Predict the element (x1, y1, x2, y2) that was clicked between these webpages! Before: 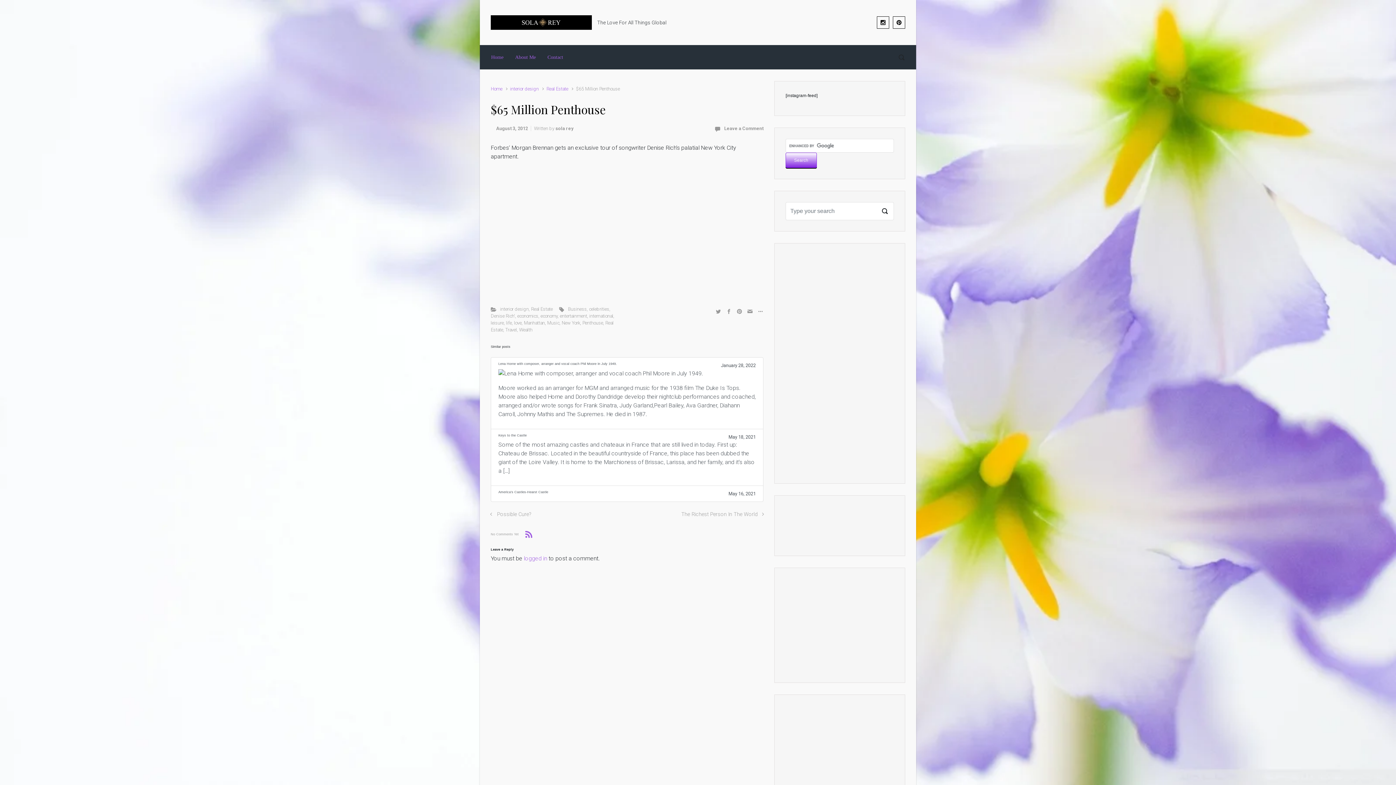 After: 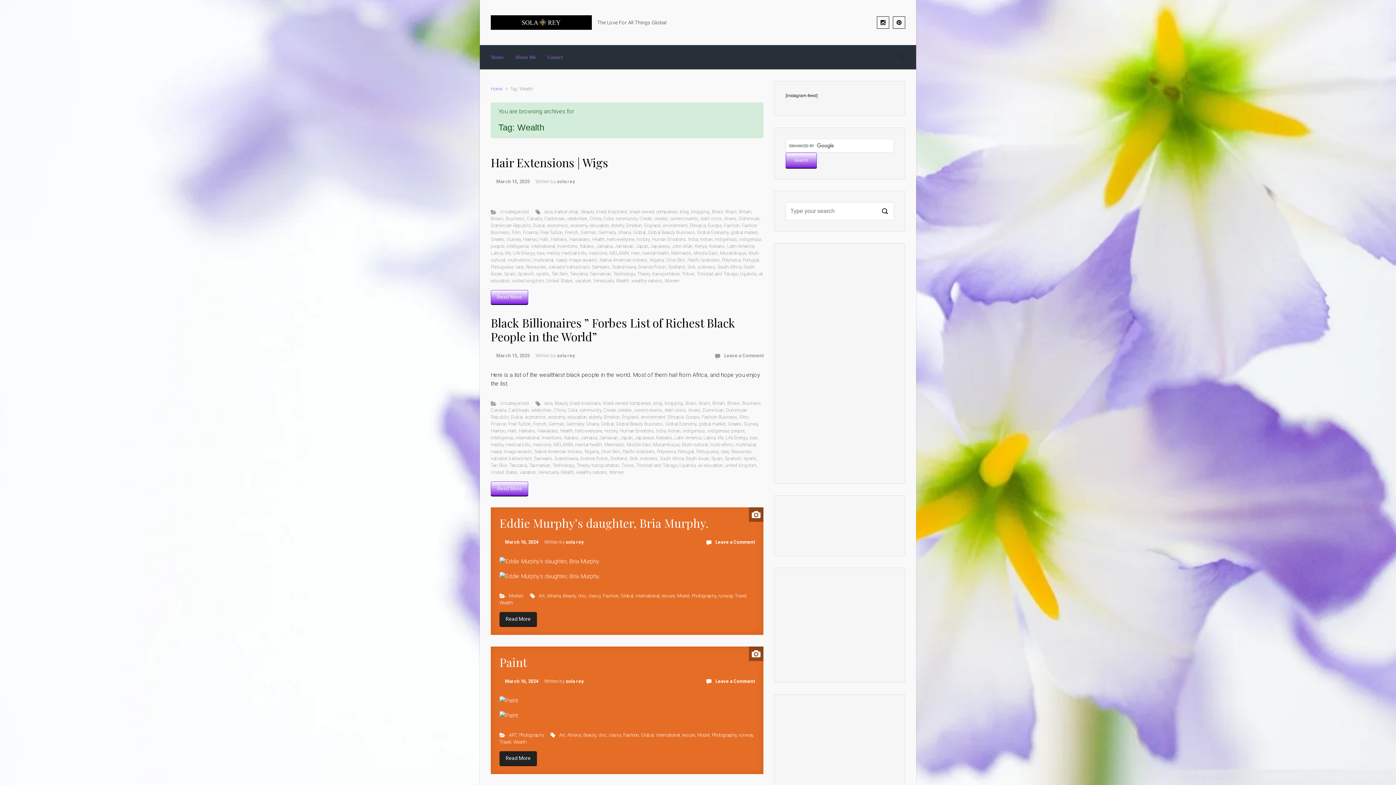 Action: label: Wealth bbox: (519, 327, 532, 332)